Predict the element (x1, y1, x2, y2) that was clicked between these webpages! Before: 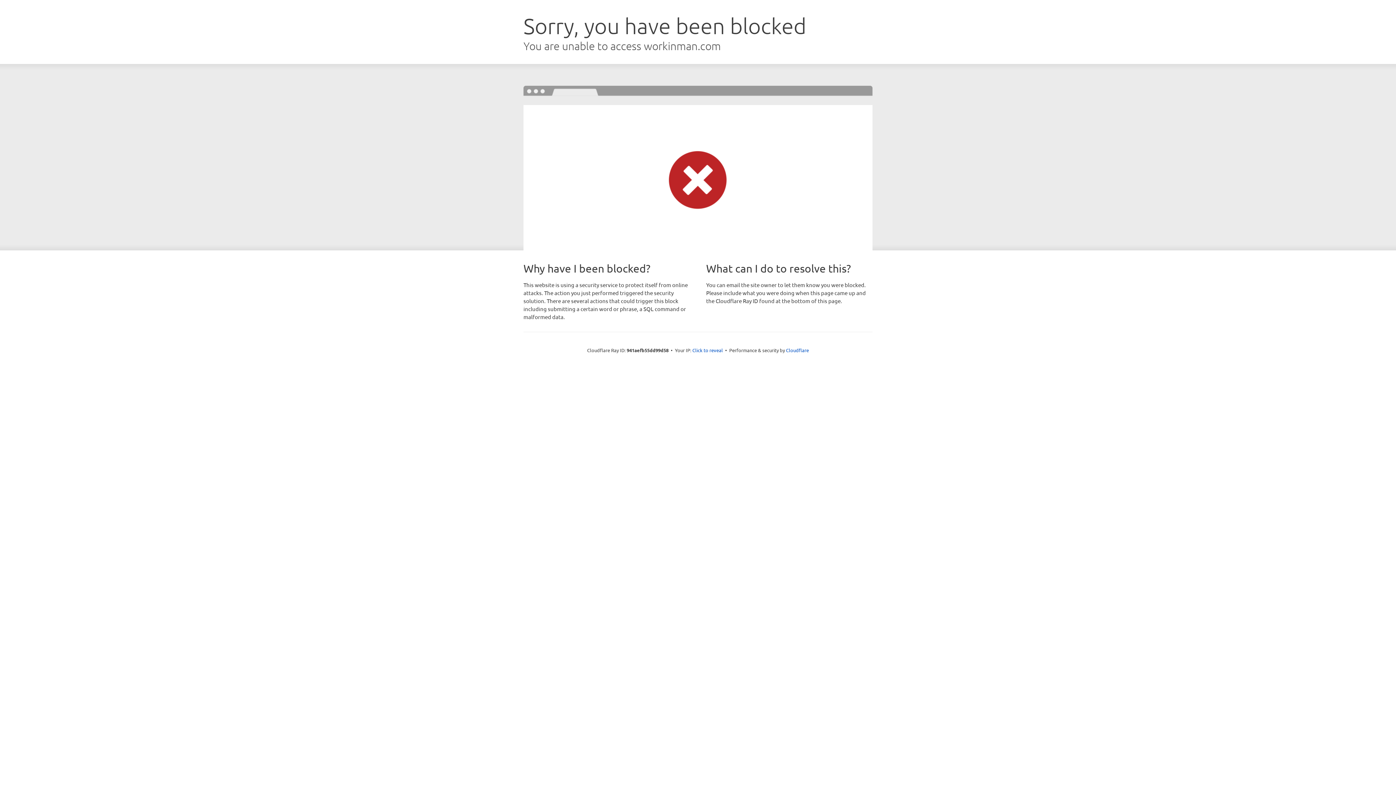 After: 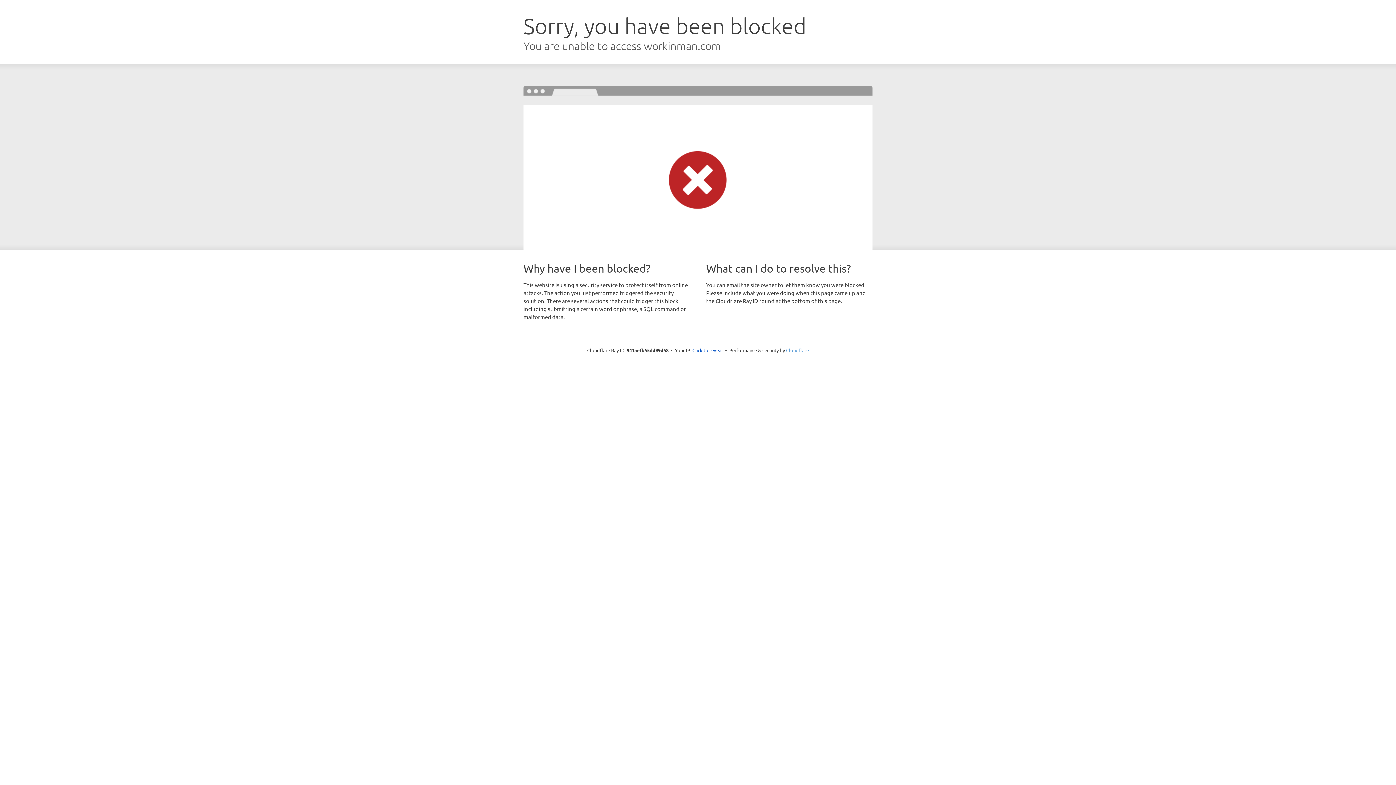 Action: bbox: (786, 347, 809, 353) label: Cloudflare